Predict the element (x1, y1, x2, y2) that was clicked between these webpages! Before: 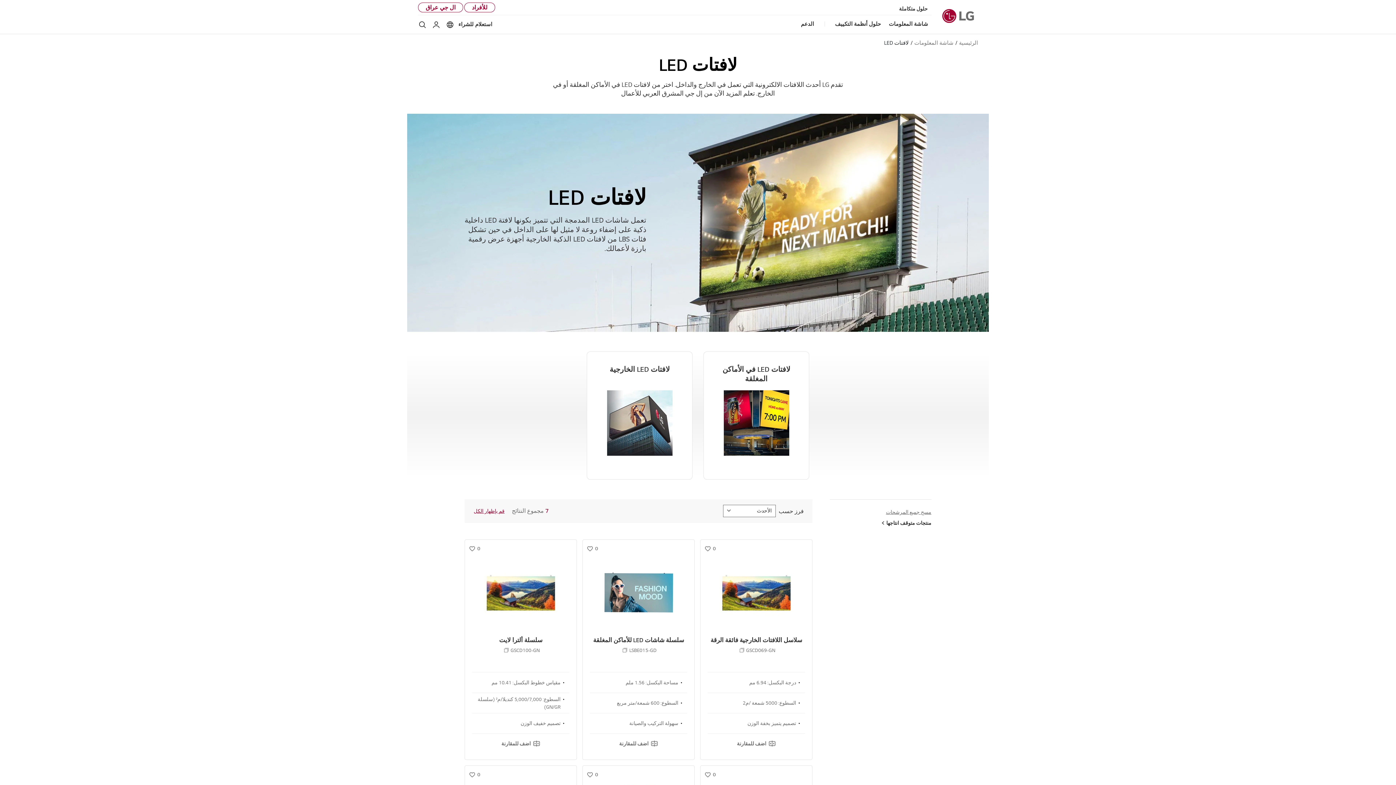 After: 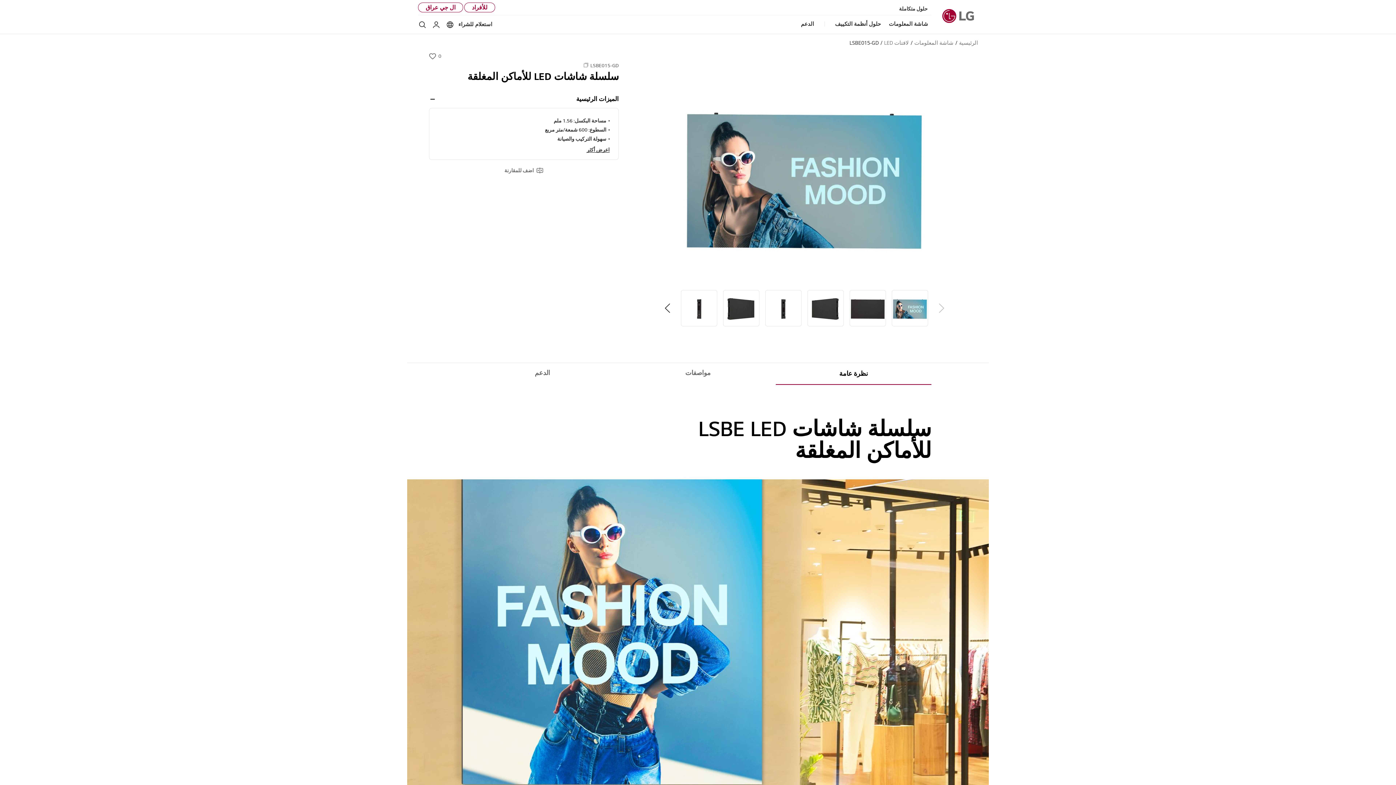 Action: bbox: (629, 647, 656, 654) label: LSBE015-GD